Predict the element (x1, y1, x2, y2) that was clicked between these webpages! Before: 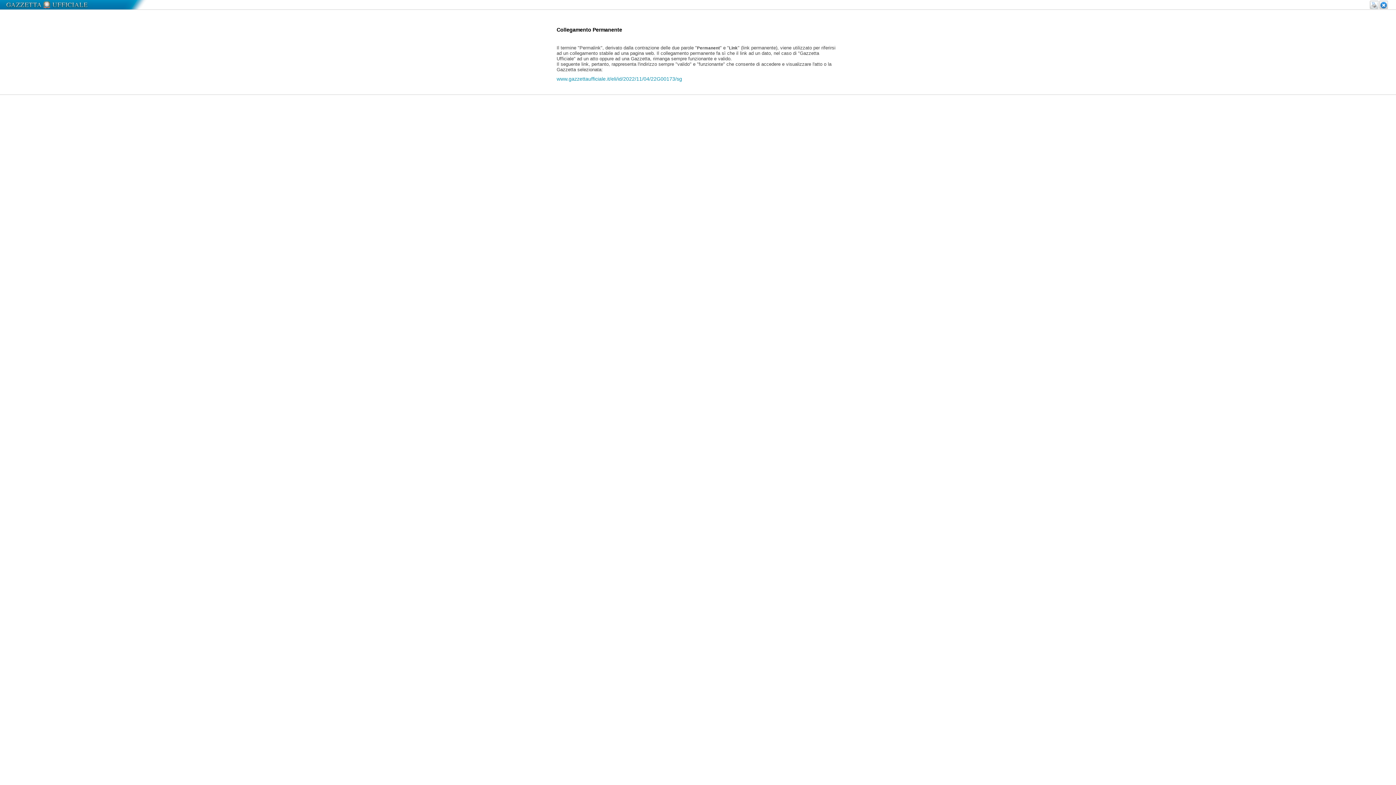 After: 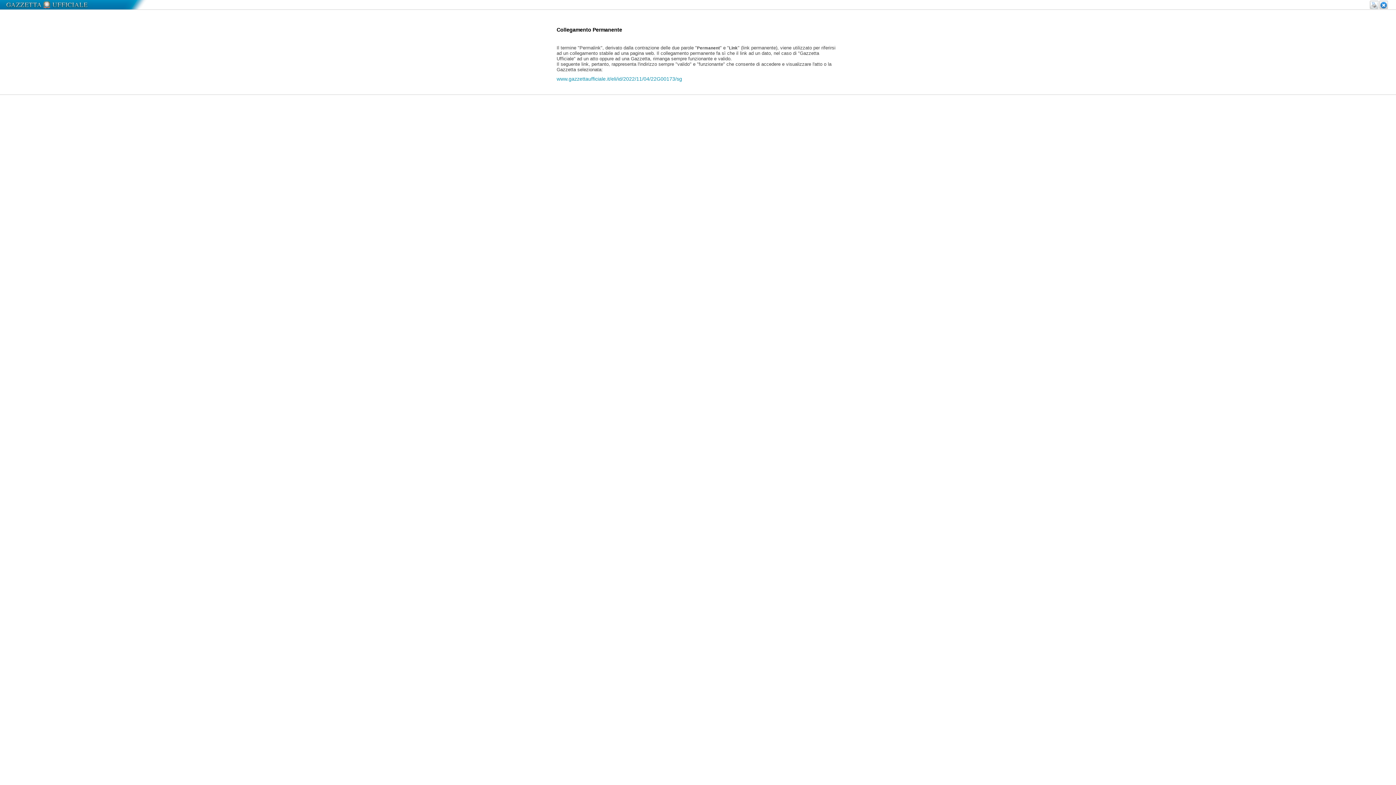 Action: bbox: (1370, 0, 1378, 9)